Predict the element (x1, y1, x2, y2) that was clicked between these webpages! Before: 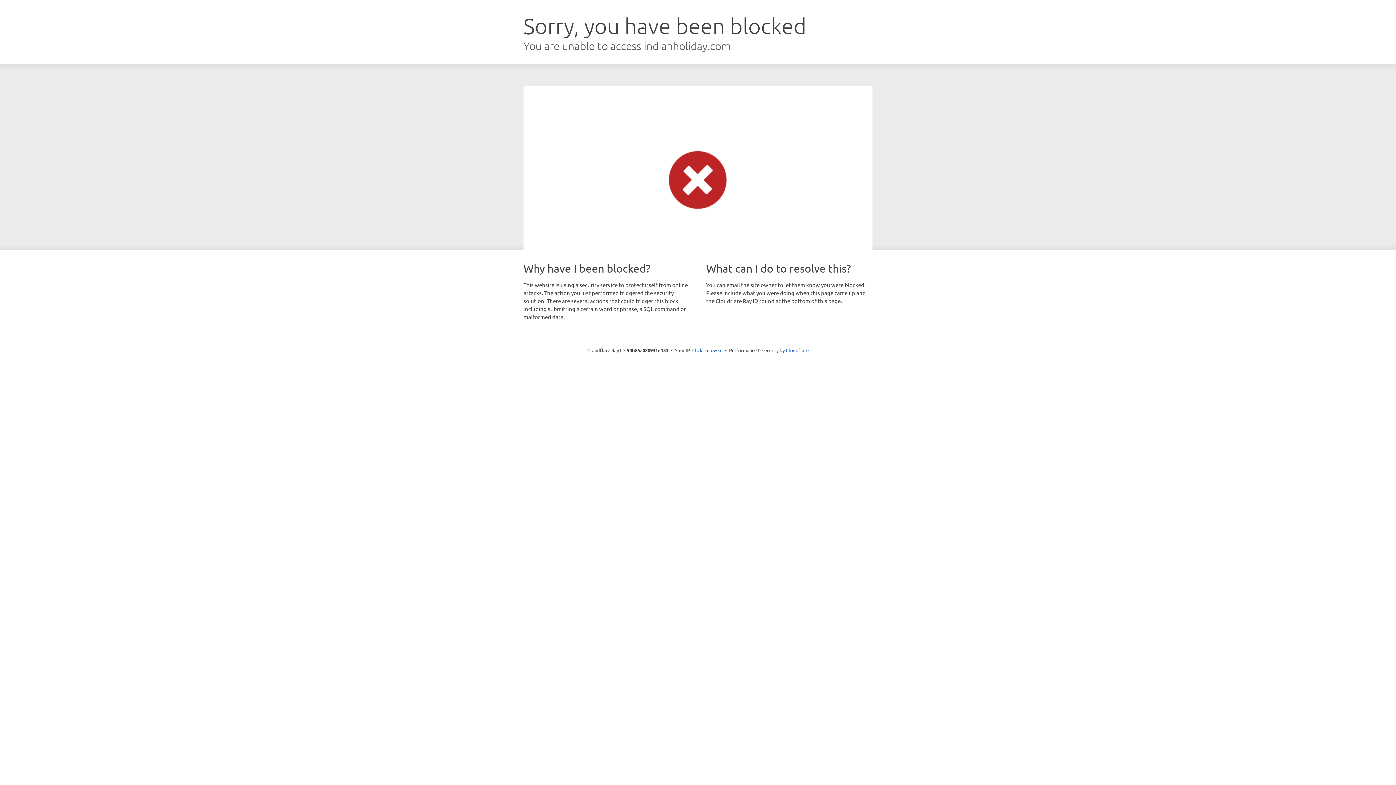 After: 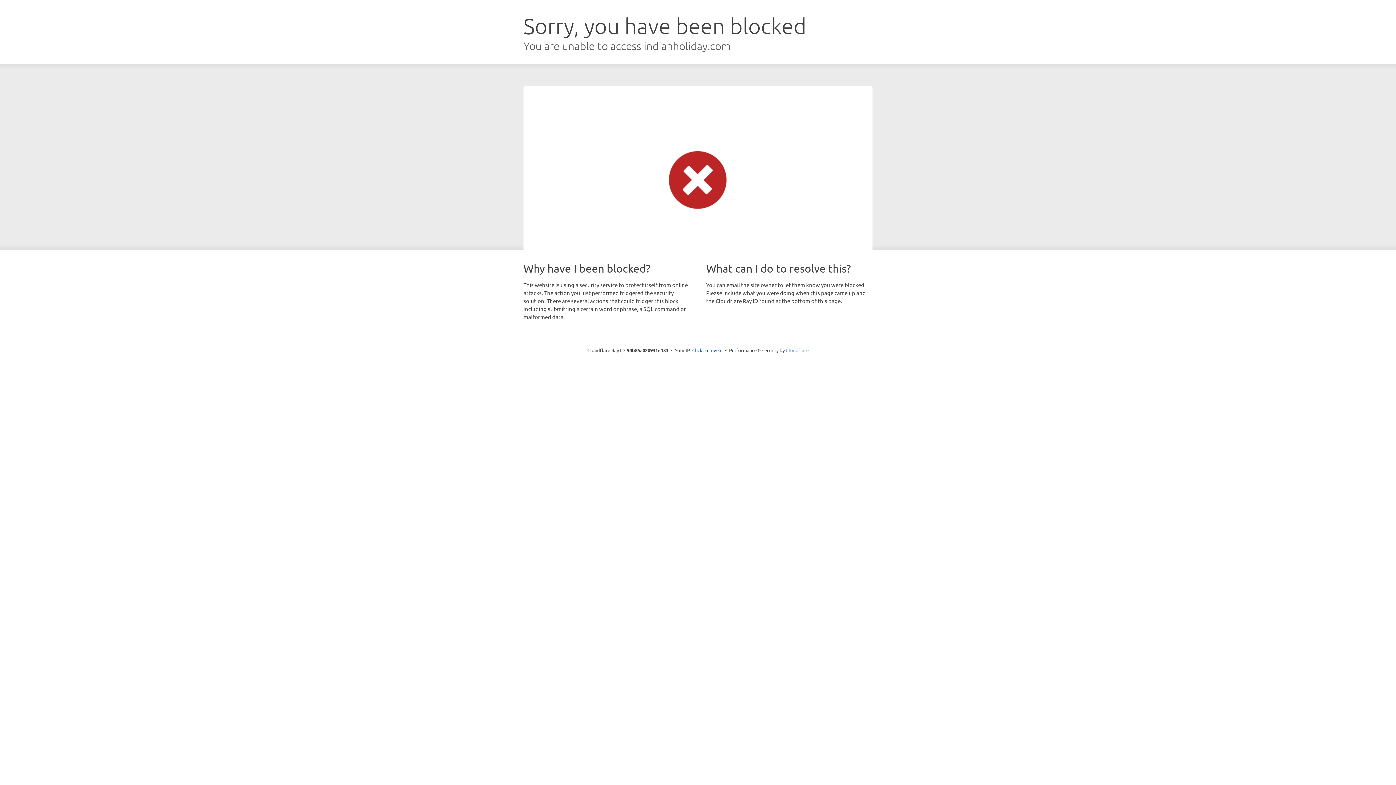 Action: bbox: (786, 347, 808, 353) label: Cloudflare